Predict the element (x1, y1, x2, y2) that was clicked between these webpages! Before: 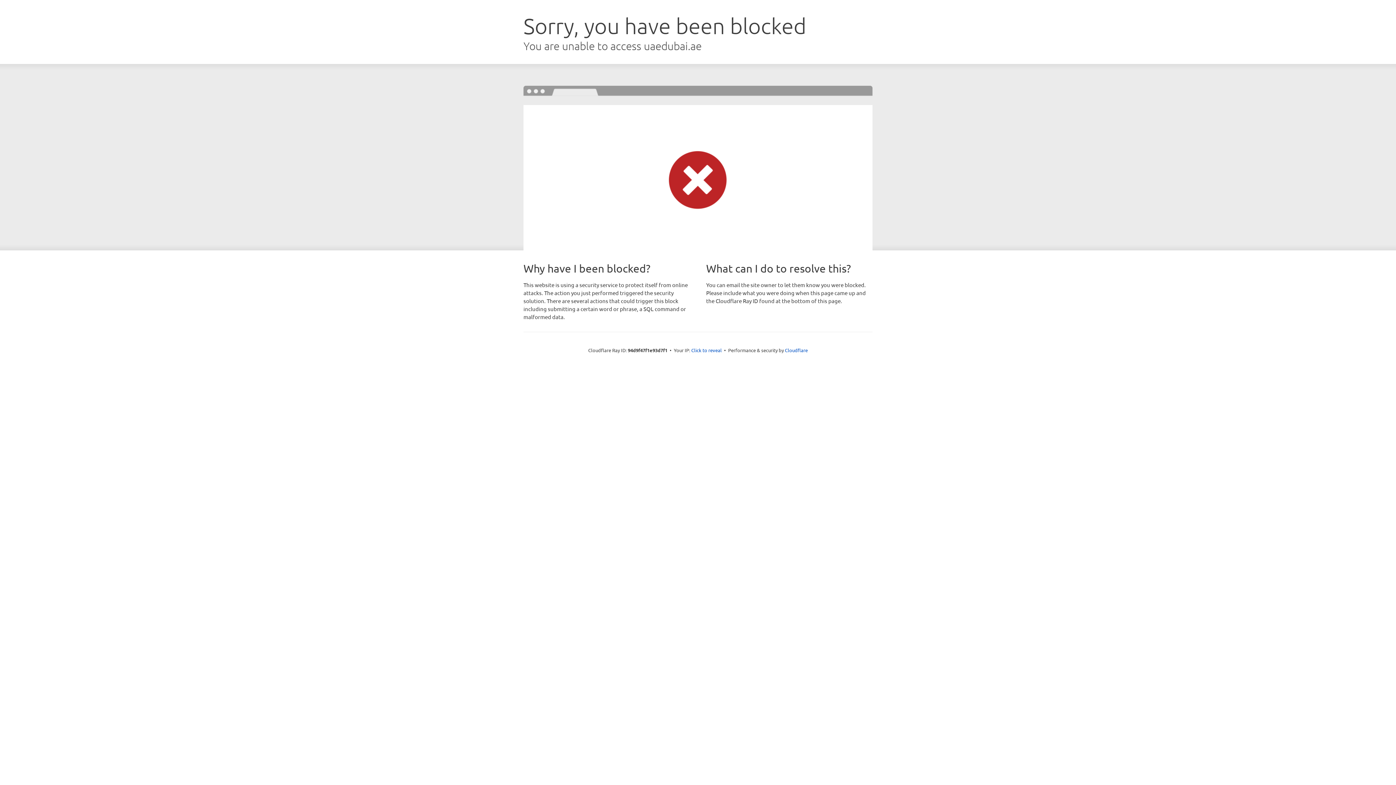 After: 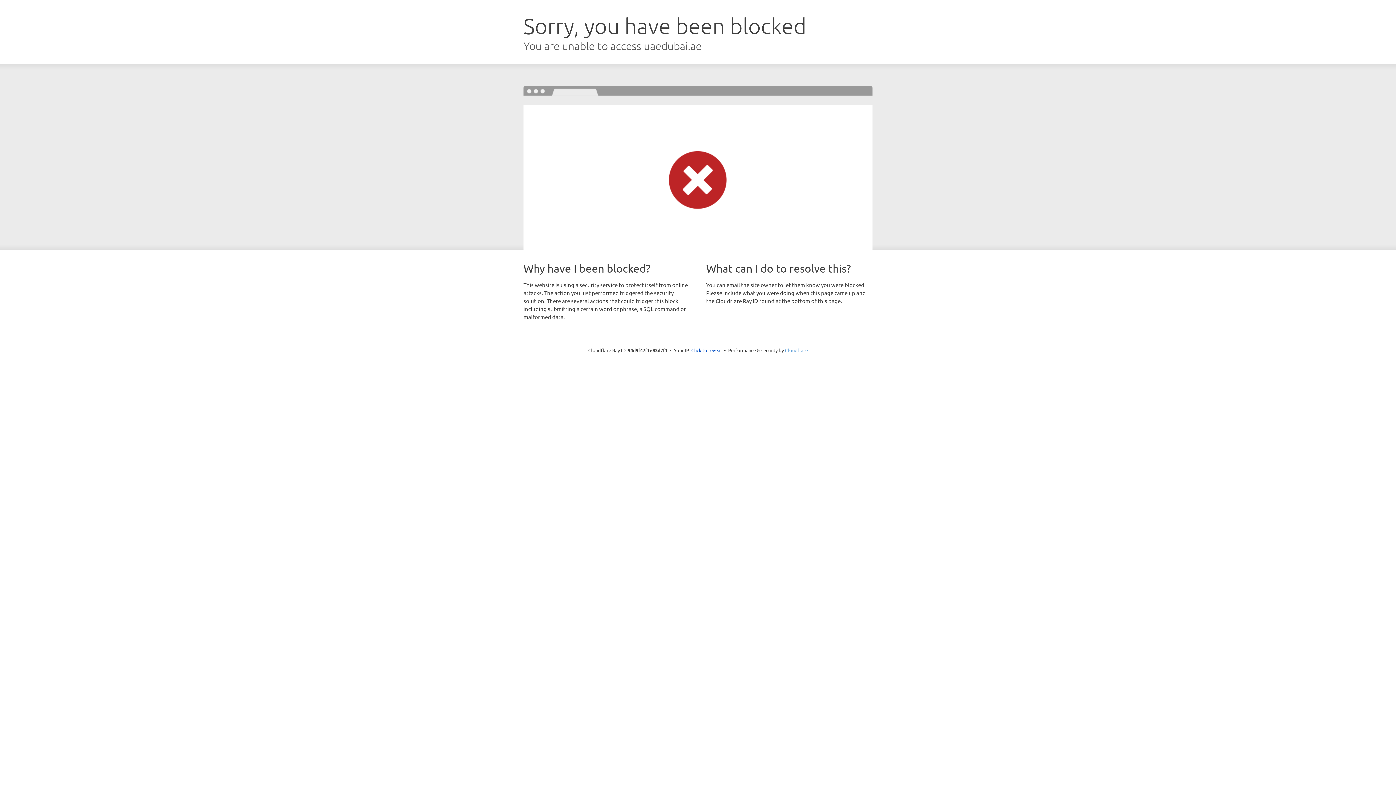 Action: bbox: (785, 347, 808, 353) label: Cloudflare